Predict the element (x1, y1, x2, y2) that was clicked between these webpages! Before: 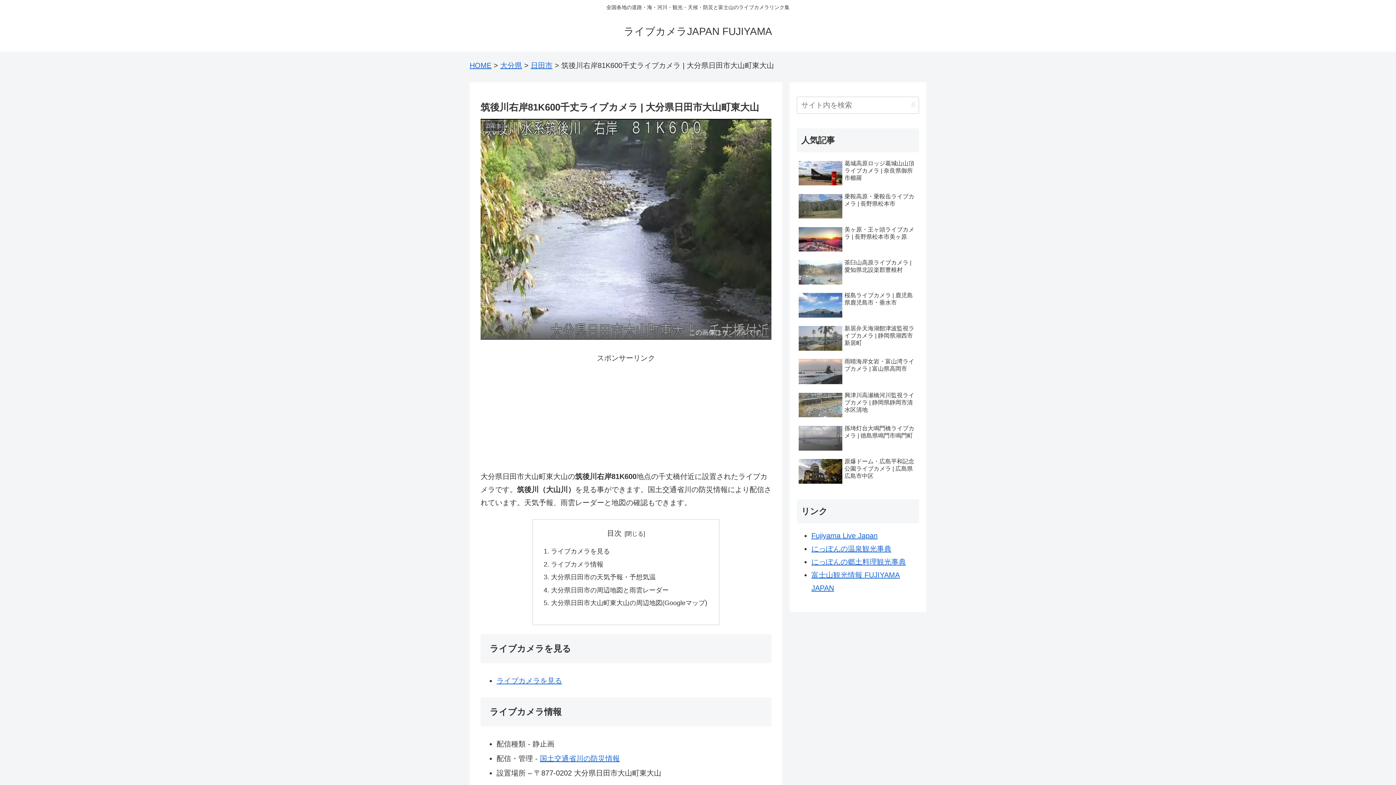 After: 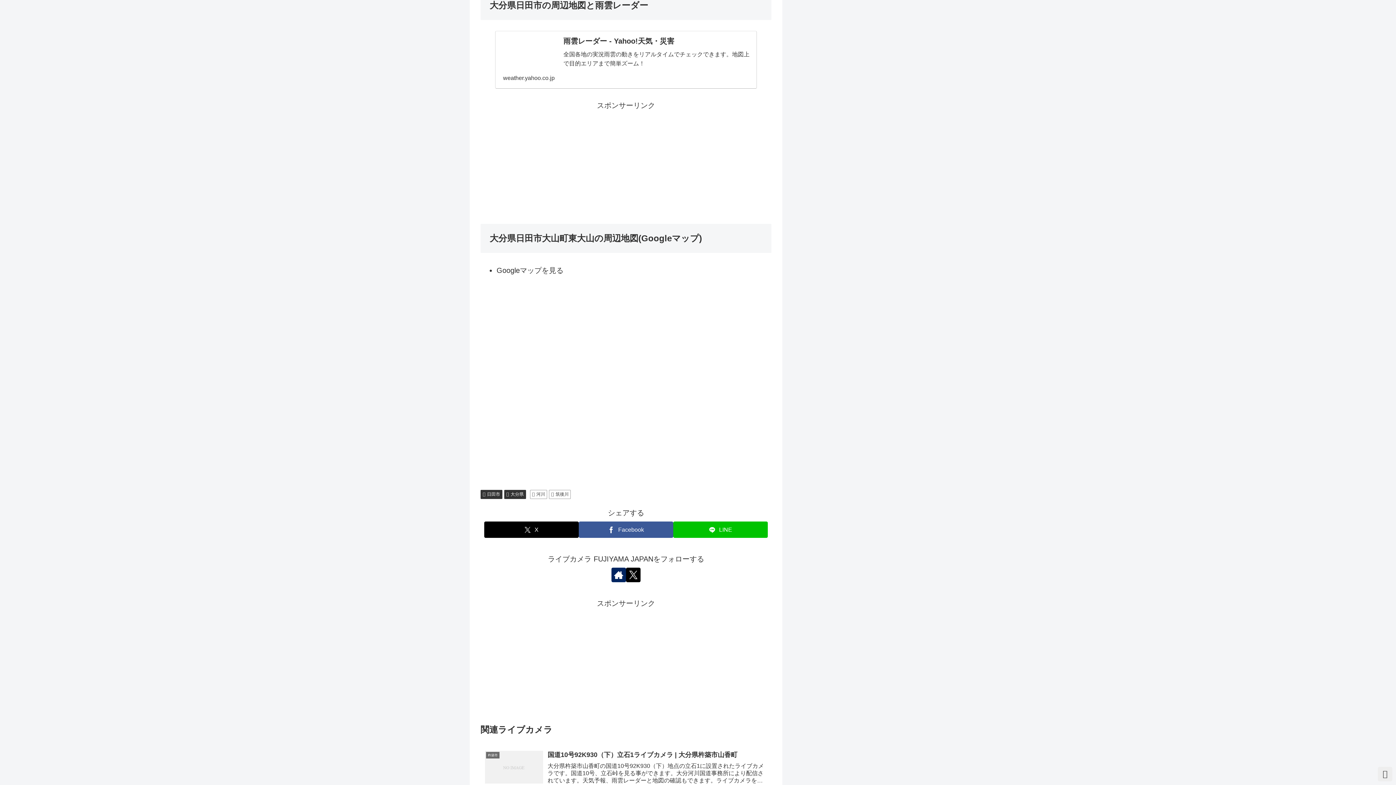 Action: label: 大分県日田市の周辺地図と雨雲レーダー bbox: (551, 586, 668, 594)